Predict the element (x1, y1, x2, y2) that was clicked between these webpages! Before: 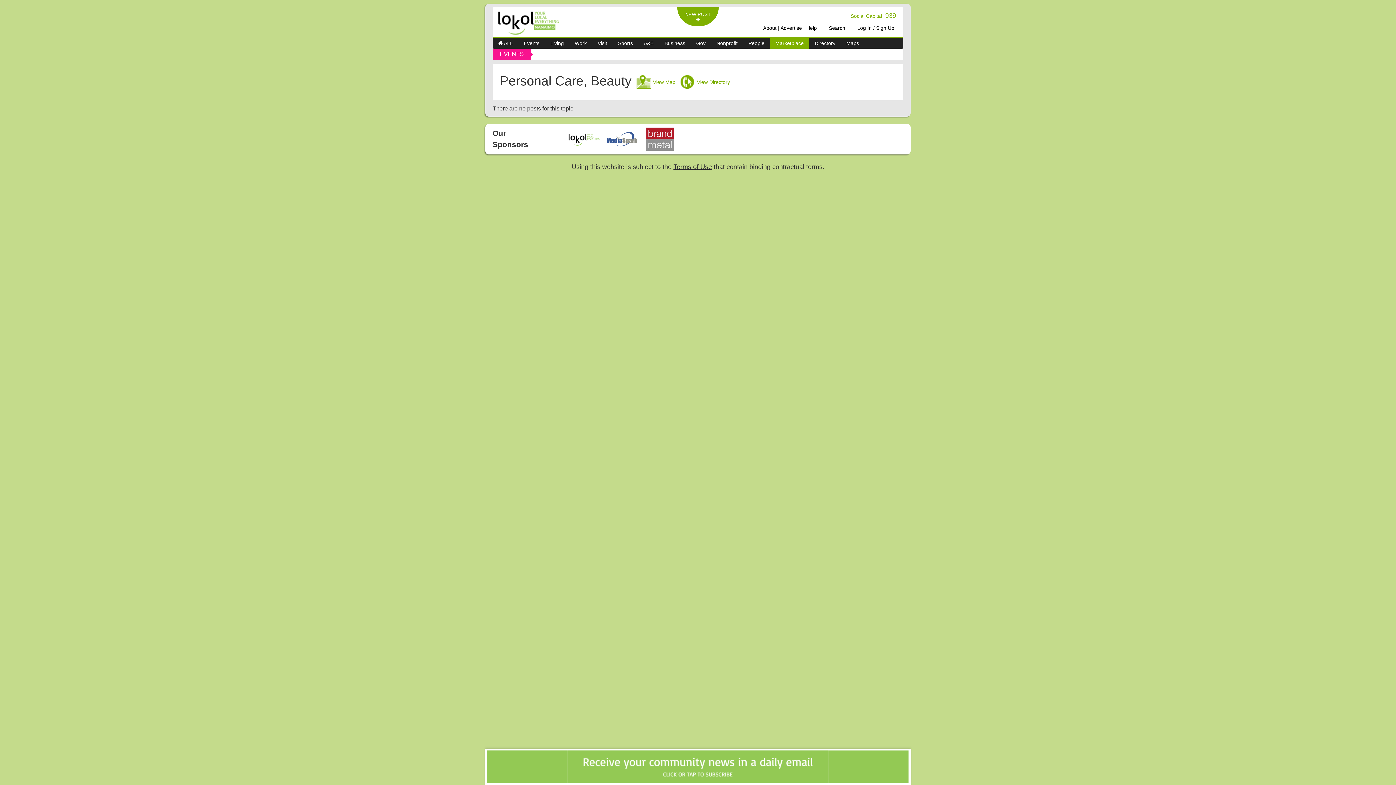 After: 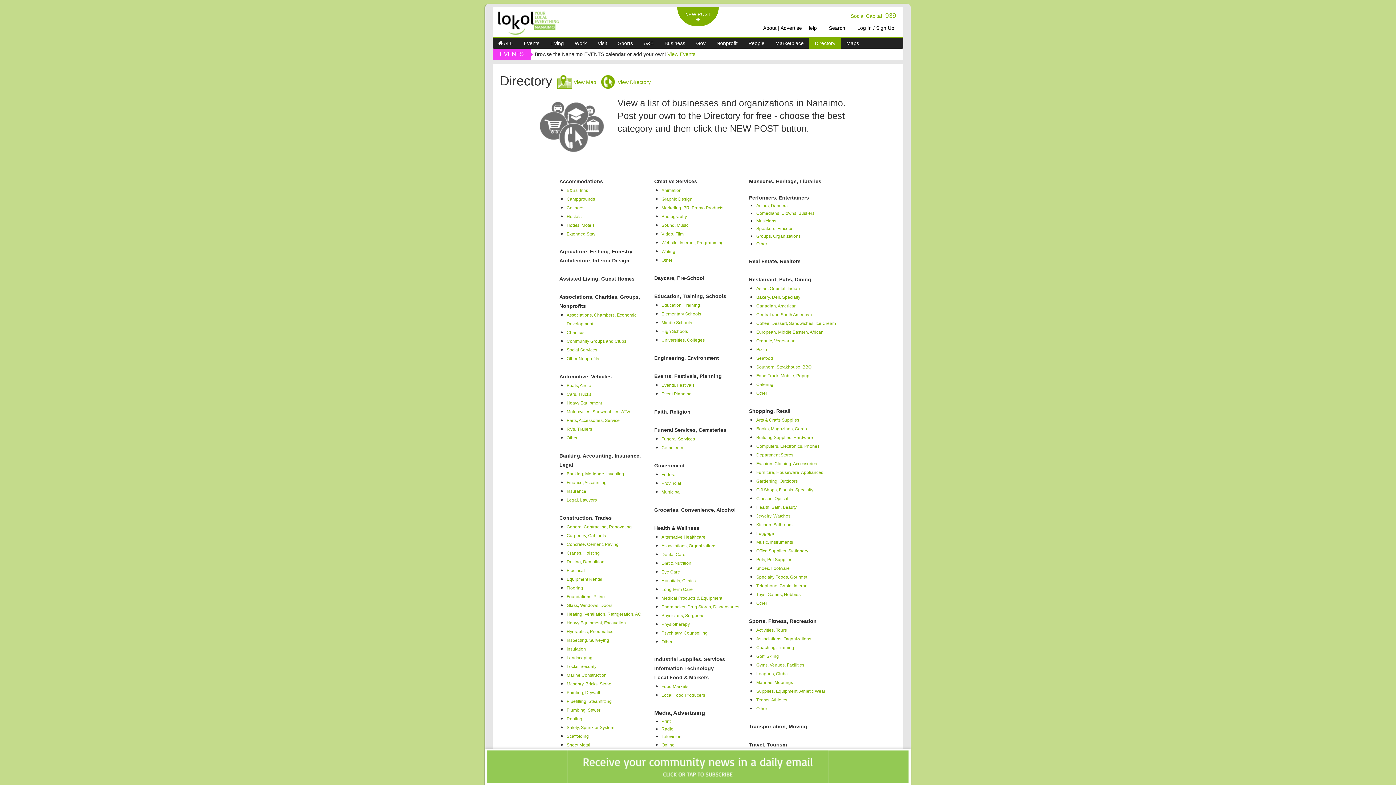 Action: label: Directory bbox: (809, 37, 841, 48)